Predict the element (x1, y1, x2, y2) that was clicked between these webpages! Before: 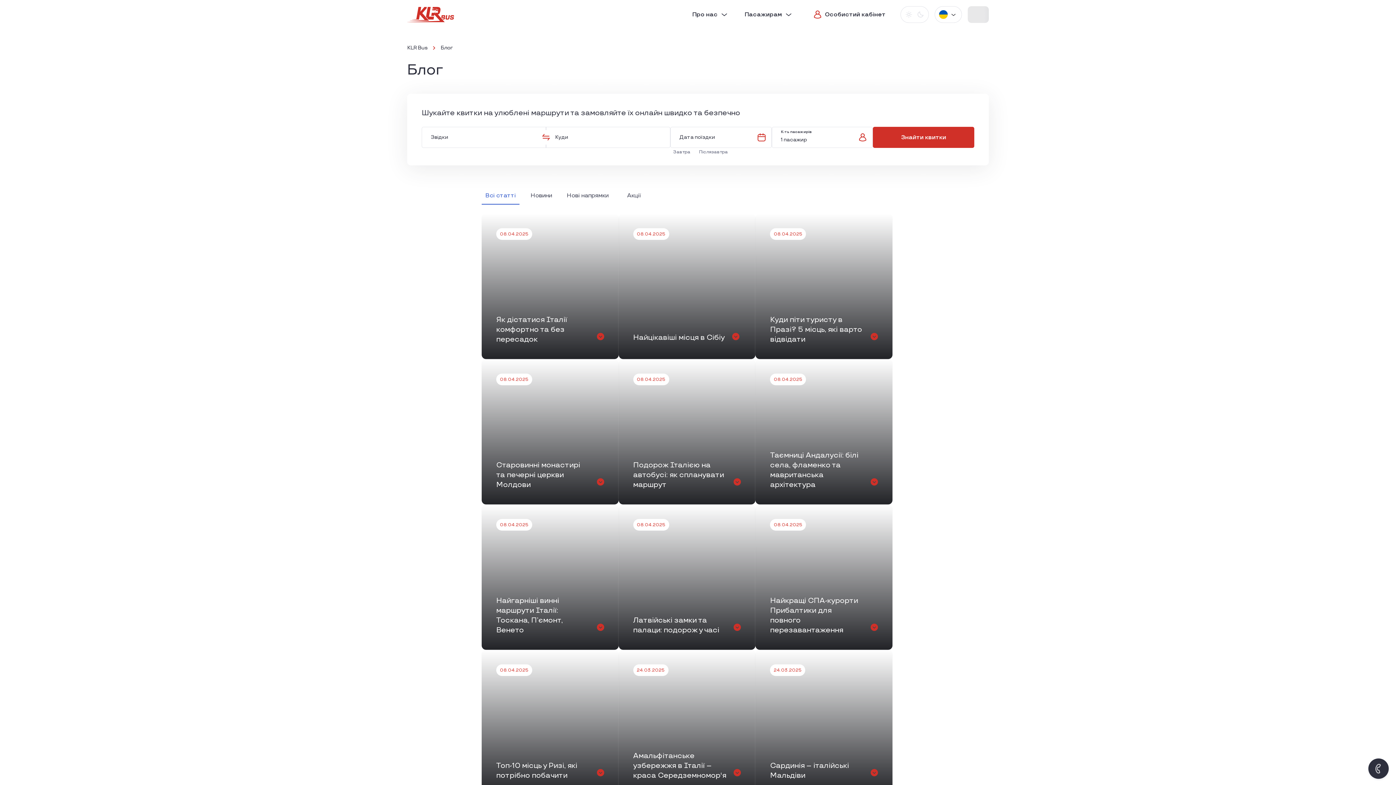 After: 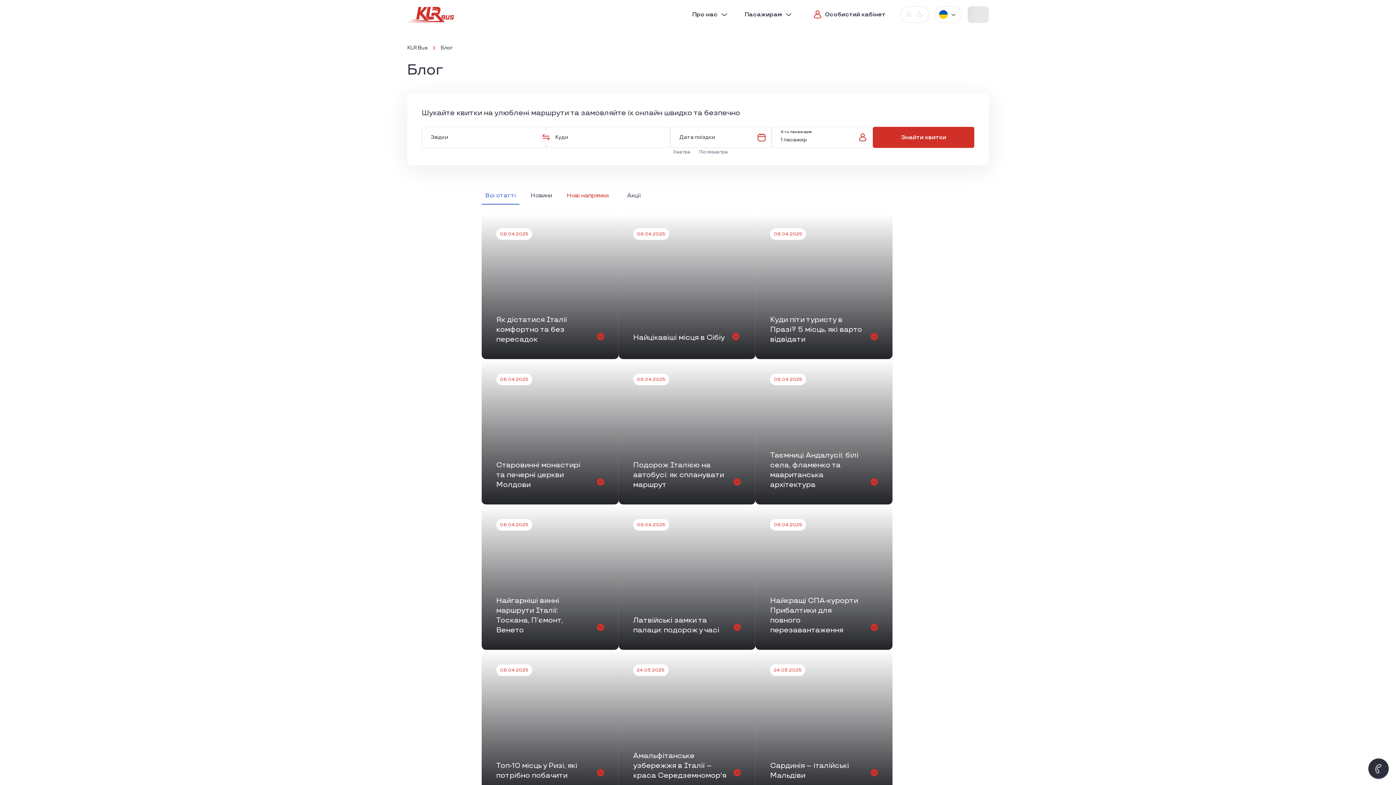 Action: label: Нові напрямки bbox: (563, 187, 612, 204)